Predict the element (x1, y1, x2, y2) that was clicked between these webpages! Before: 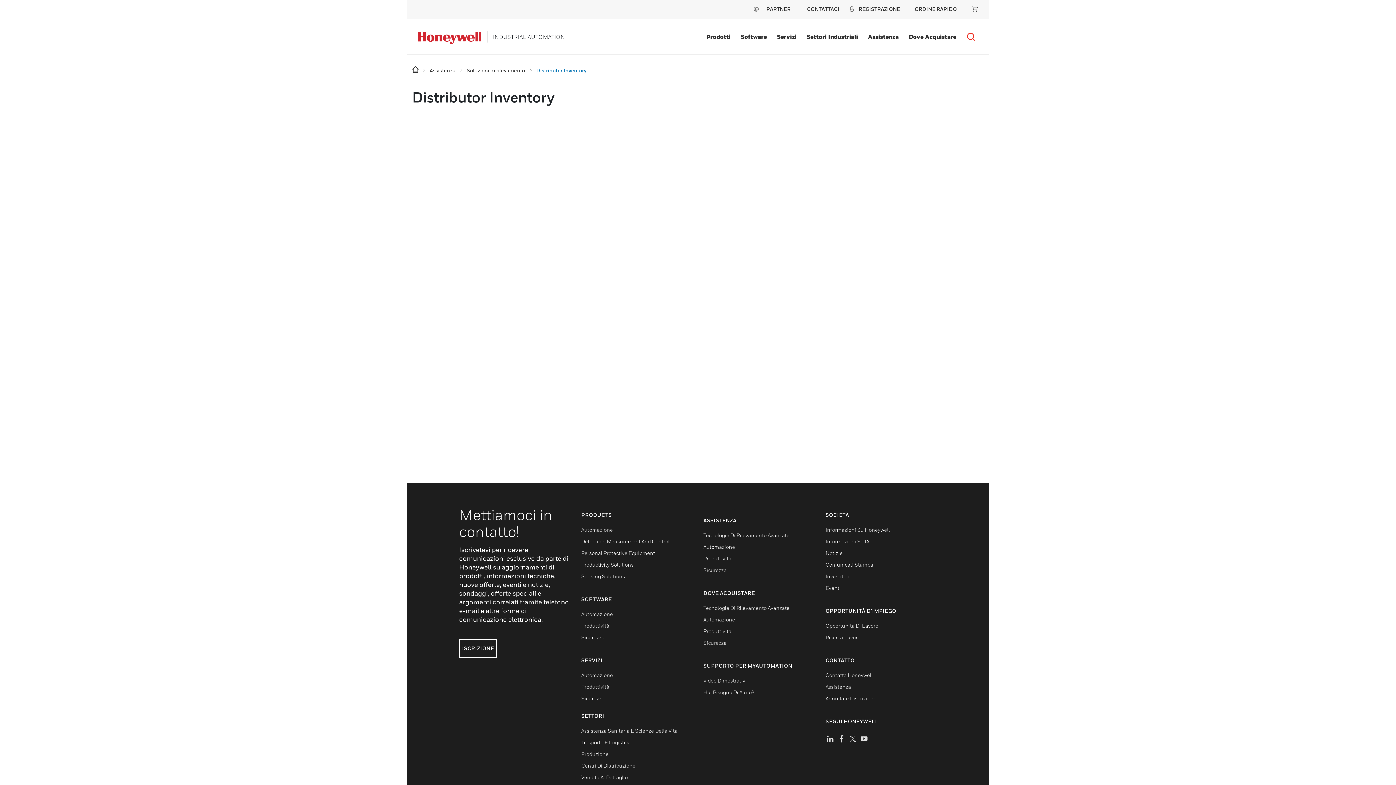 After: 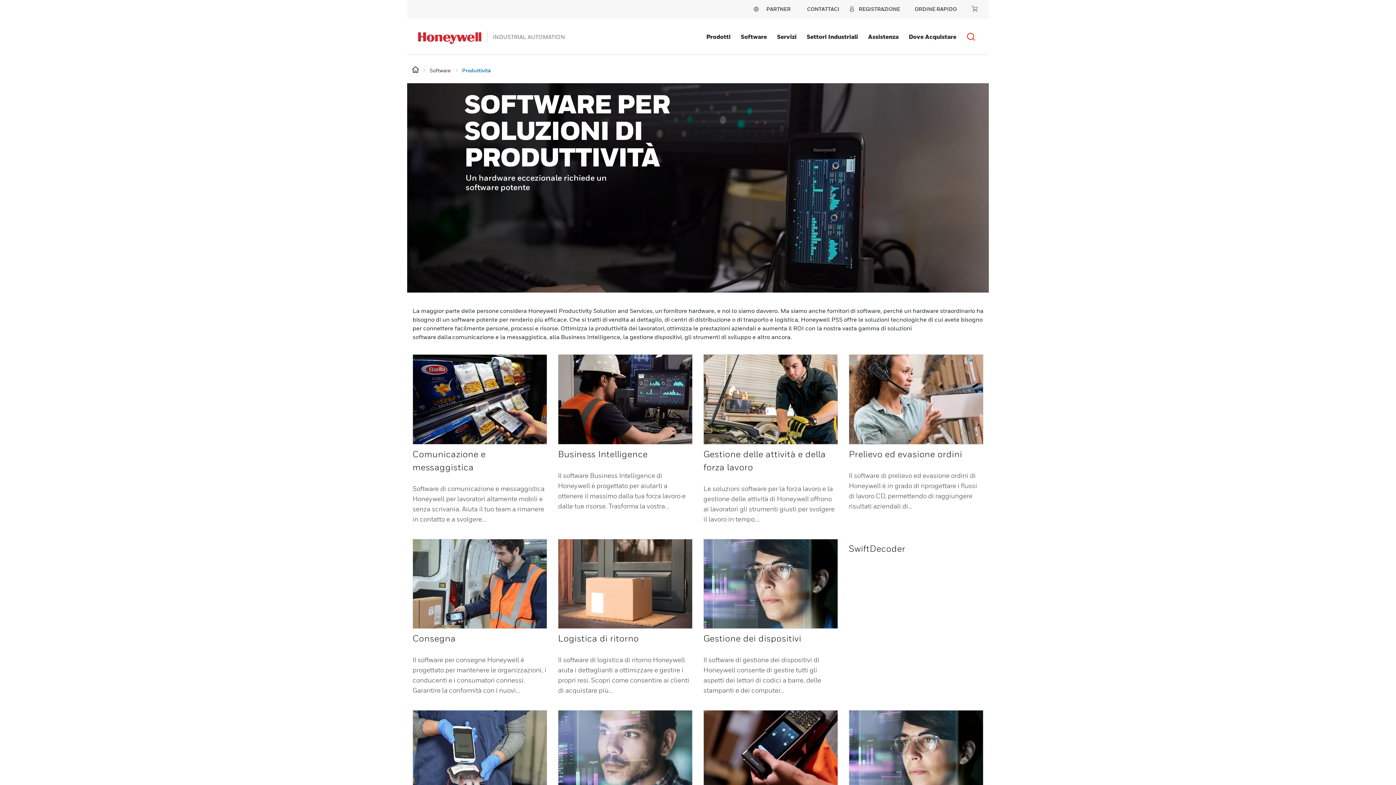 Action: label: Produttività bbox: (581, 623, 609, 629)